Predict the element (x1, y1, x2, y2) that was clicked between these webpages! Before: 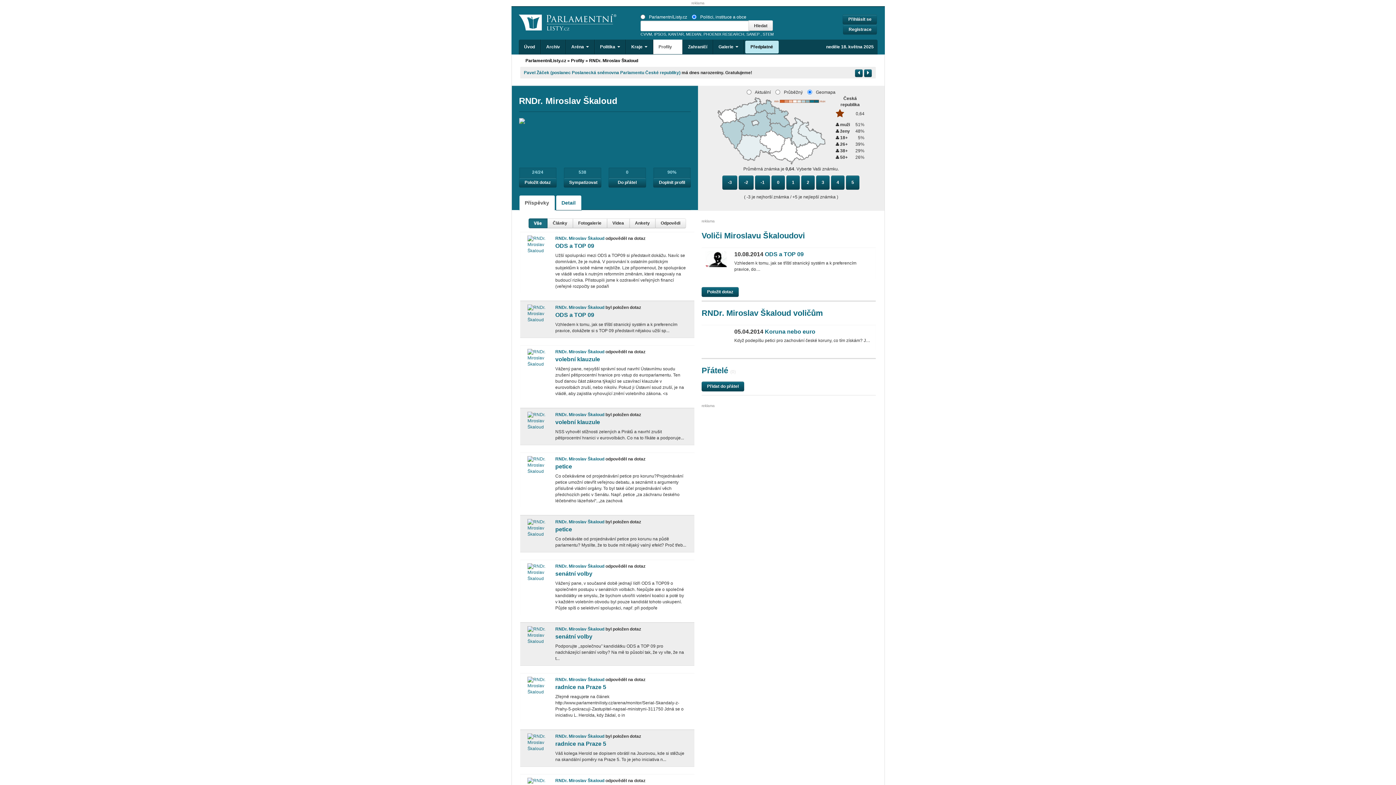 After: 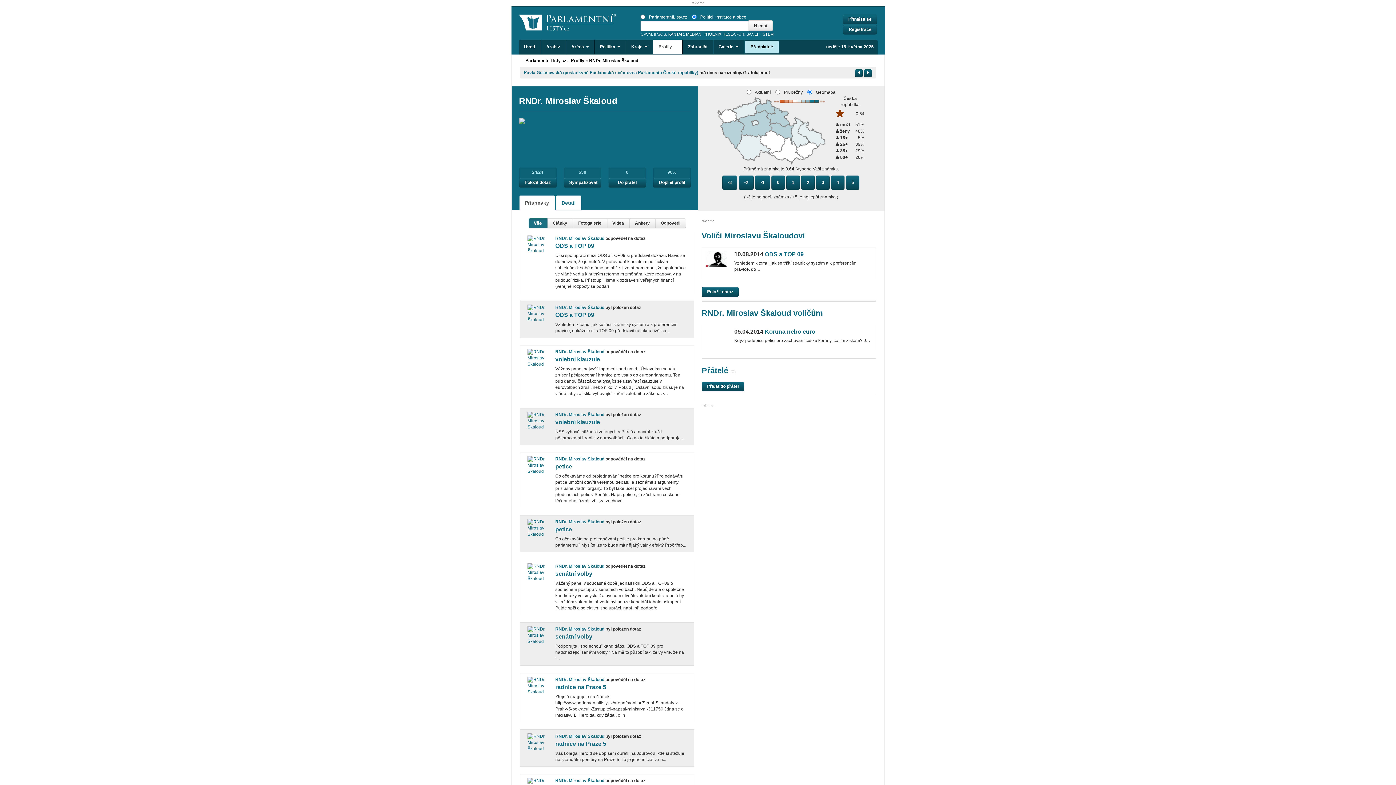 Action: bbox: (555, 626, 604, 631) label: RNDr. Miroslav Škaloud